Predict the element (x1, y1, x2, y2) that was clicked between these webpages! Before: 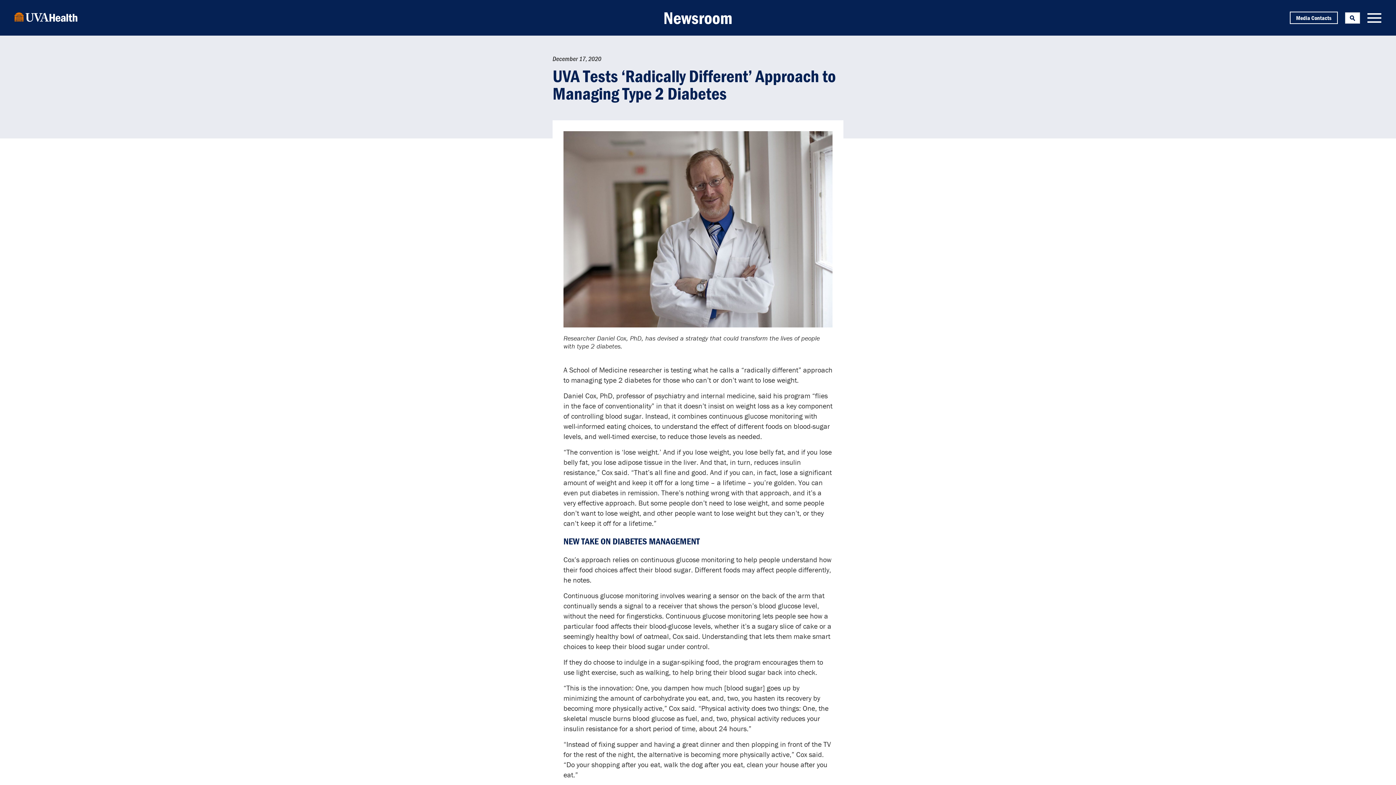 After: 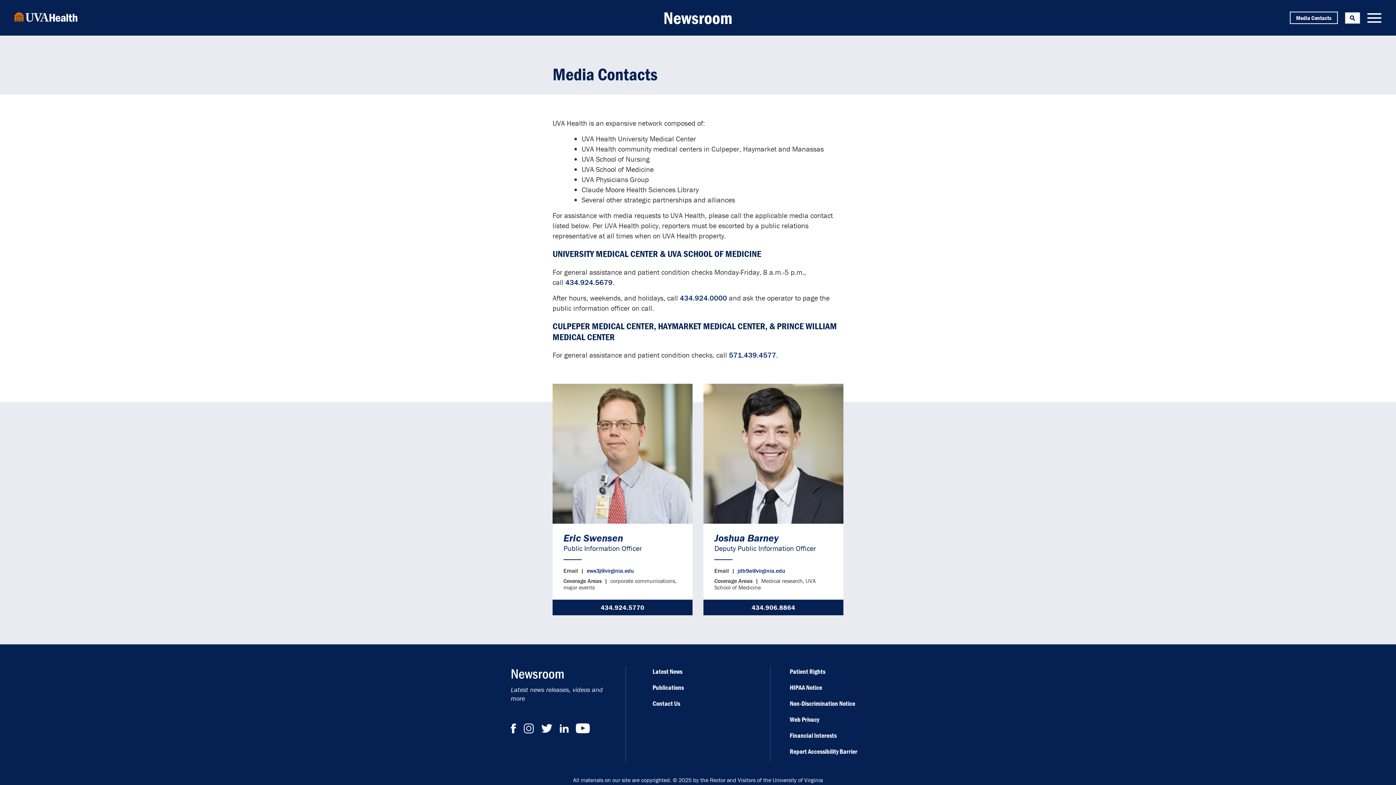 Action: label: Media Contacts bbox: (1290, 11, 1338, 24)